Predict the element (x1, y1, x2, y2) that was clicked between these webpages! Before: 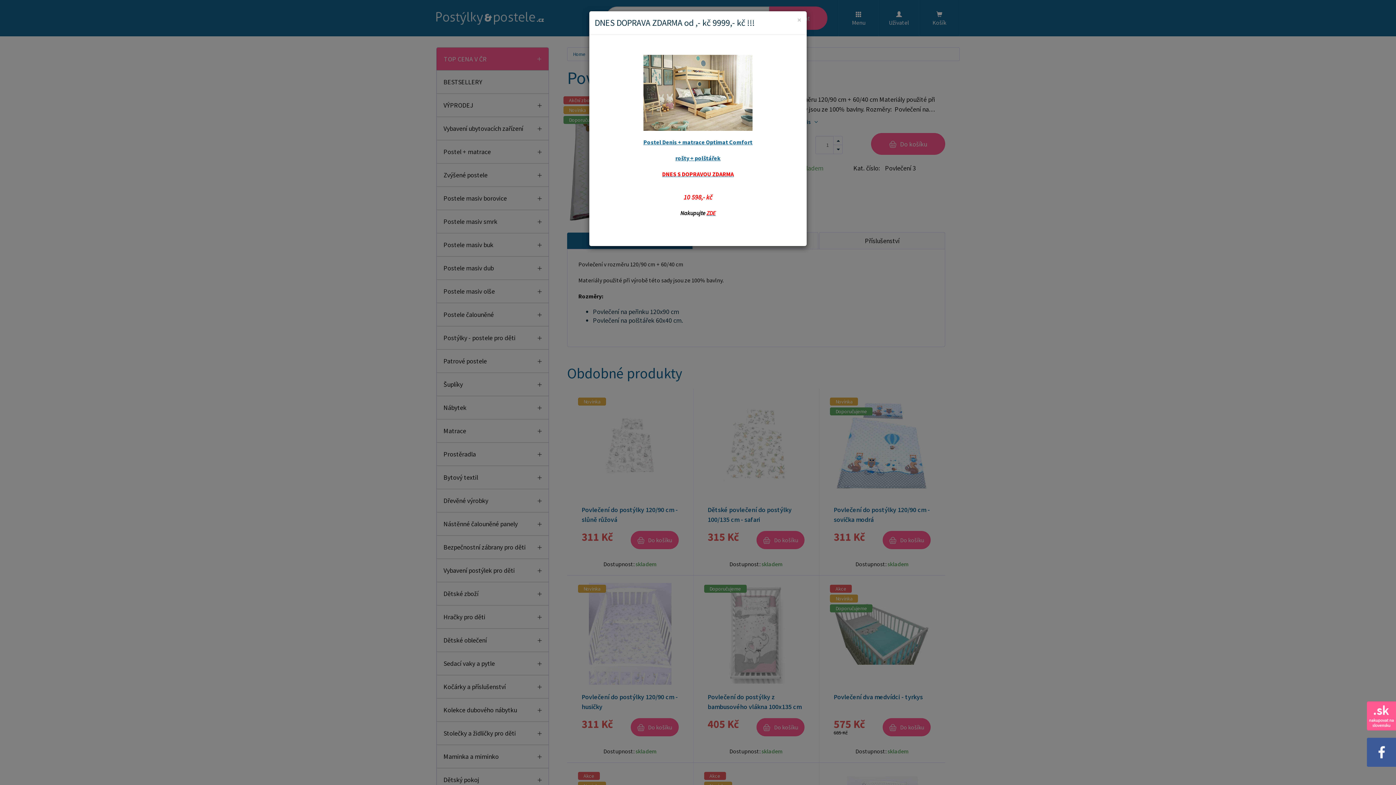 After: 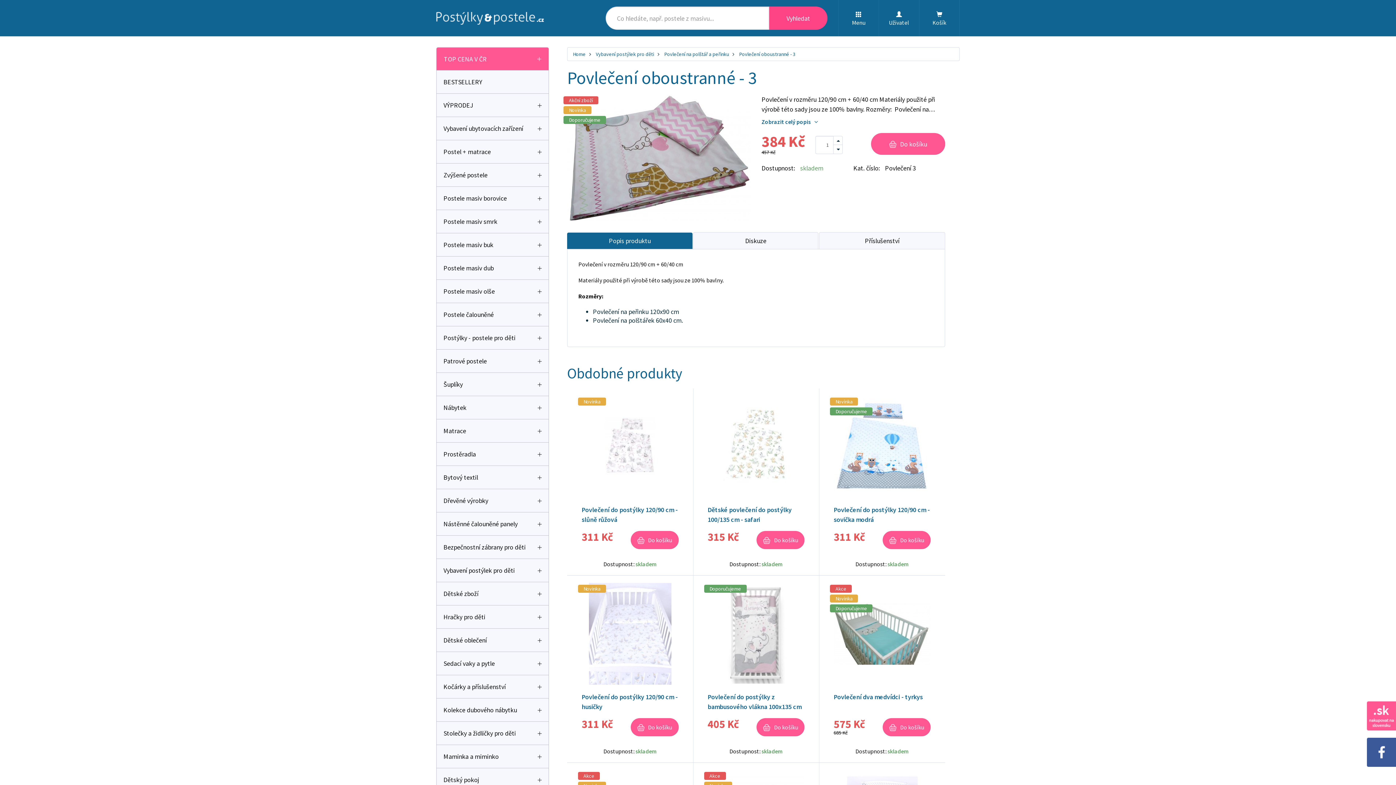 Action: label: × bbox: (797, 16, 801, 23)